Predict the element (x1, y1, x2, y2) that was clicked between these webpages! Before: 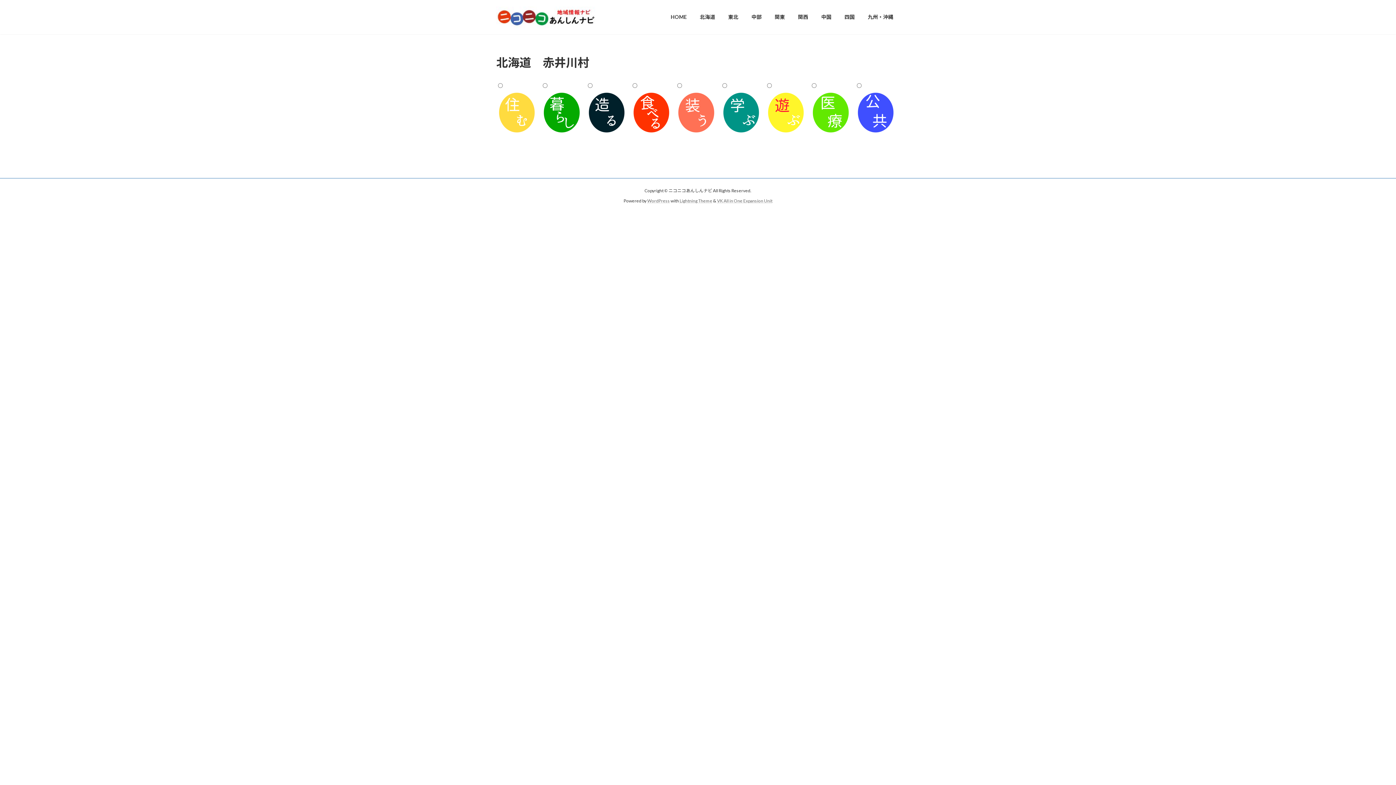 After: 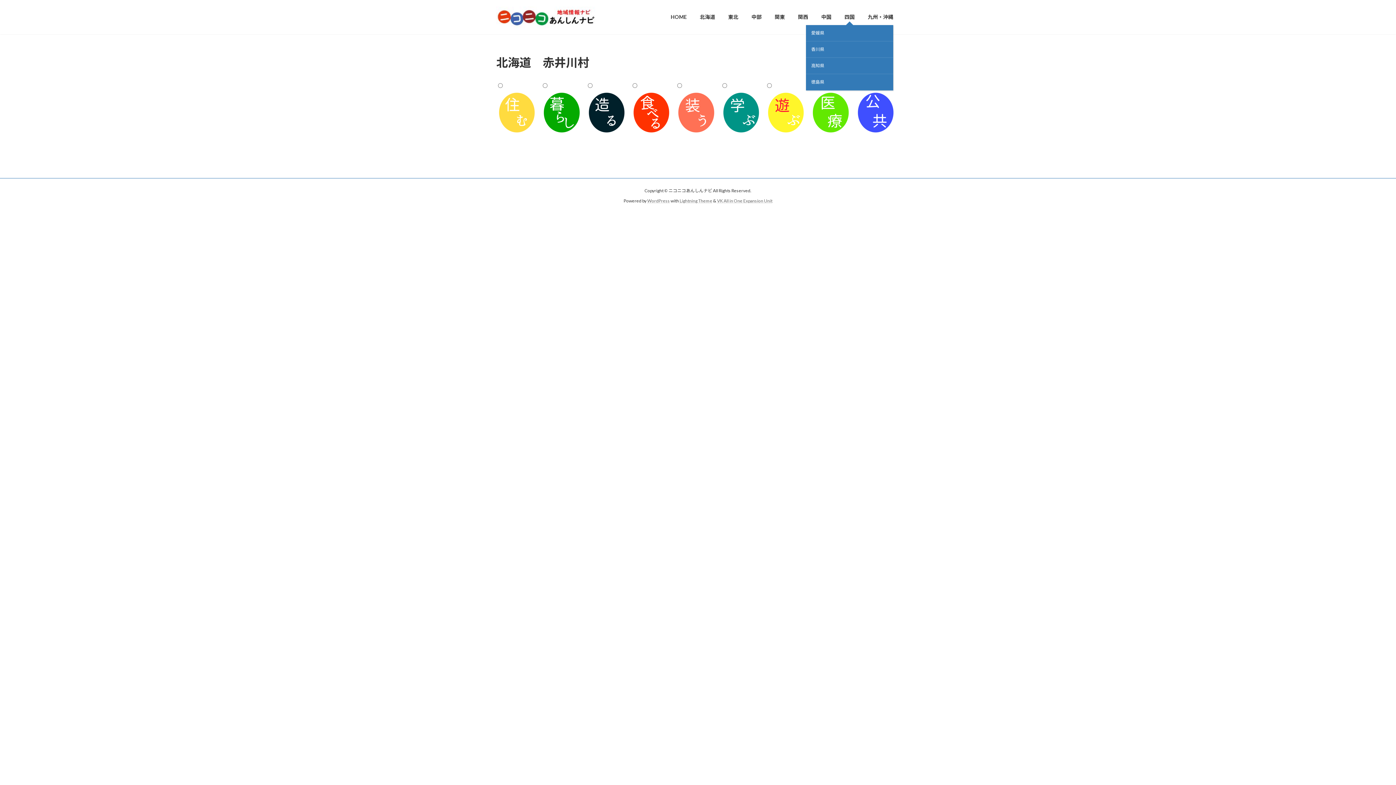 Action: label: 四国 bbox: (838, 8, 861, 25)